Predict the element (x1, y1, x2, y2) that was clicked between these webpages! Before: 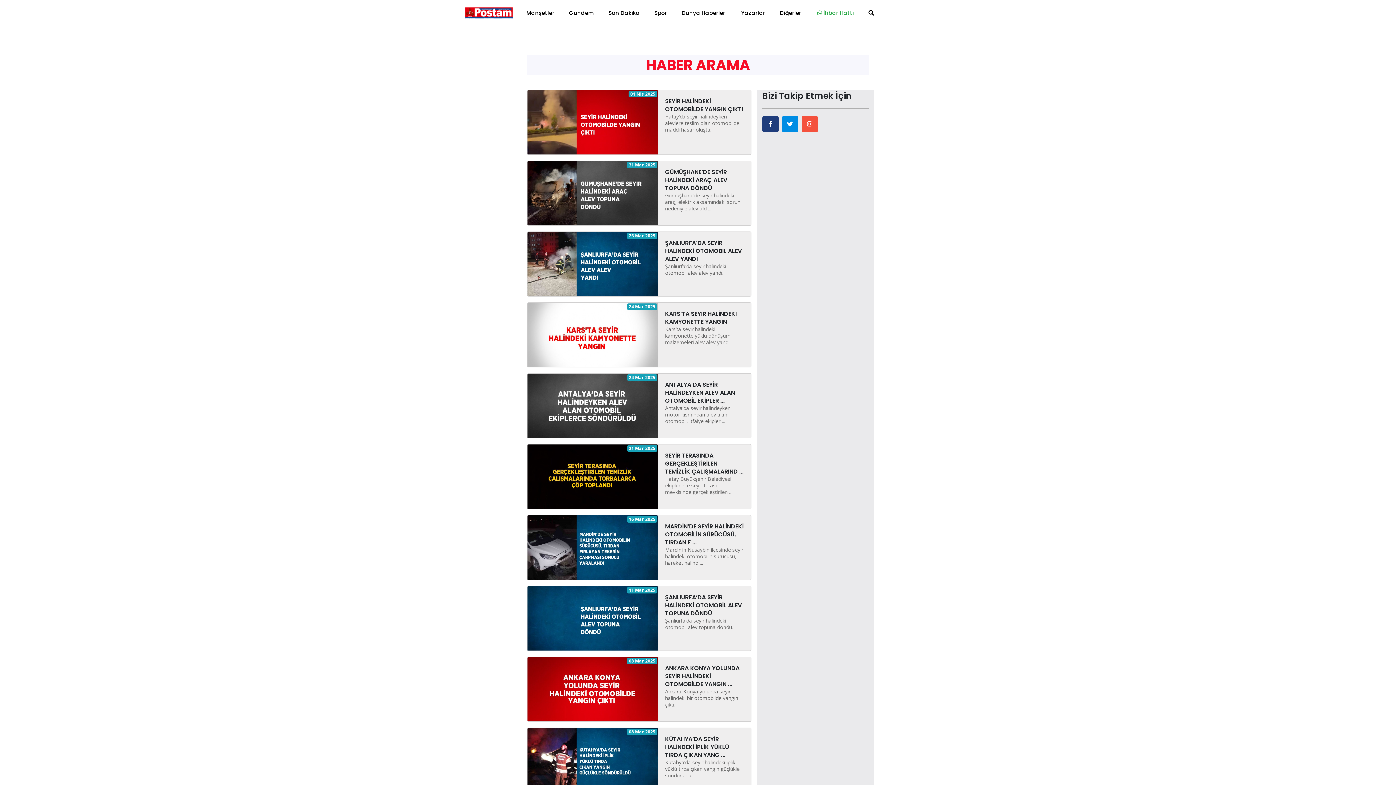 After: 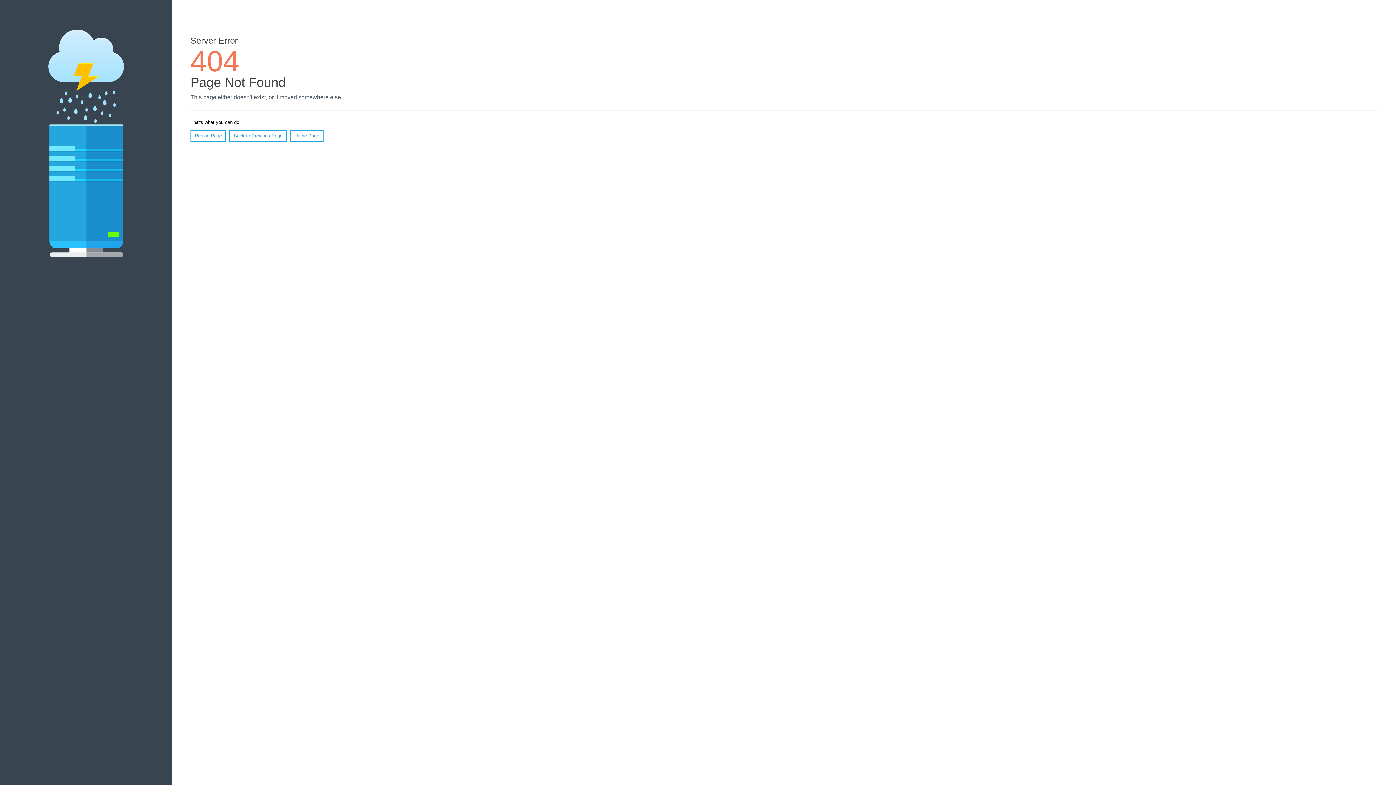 Action: bbox: (527, 401, 658, 409)